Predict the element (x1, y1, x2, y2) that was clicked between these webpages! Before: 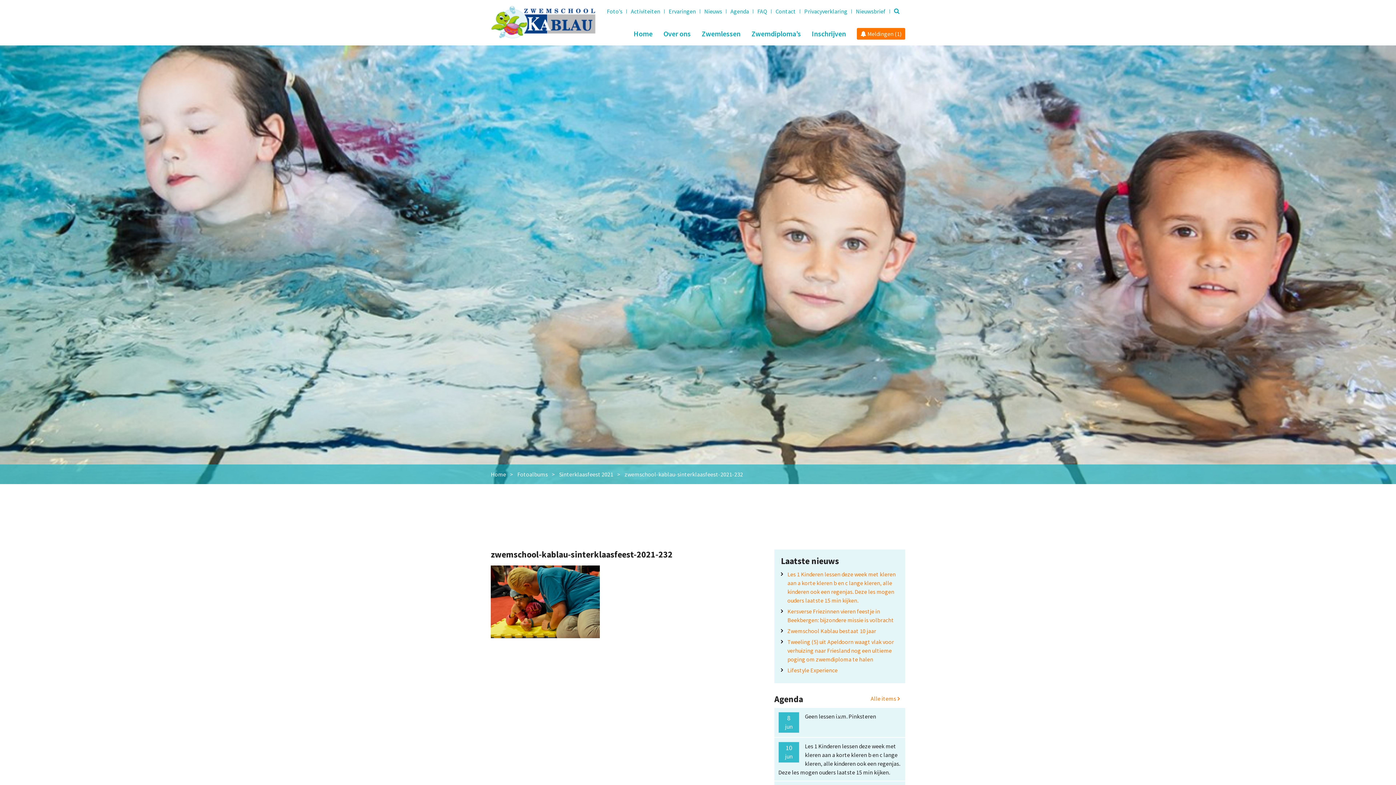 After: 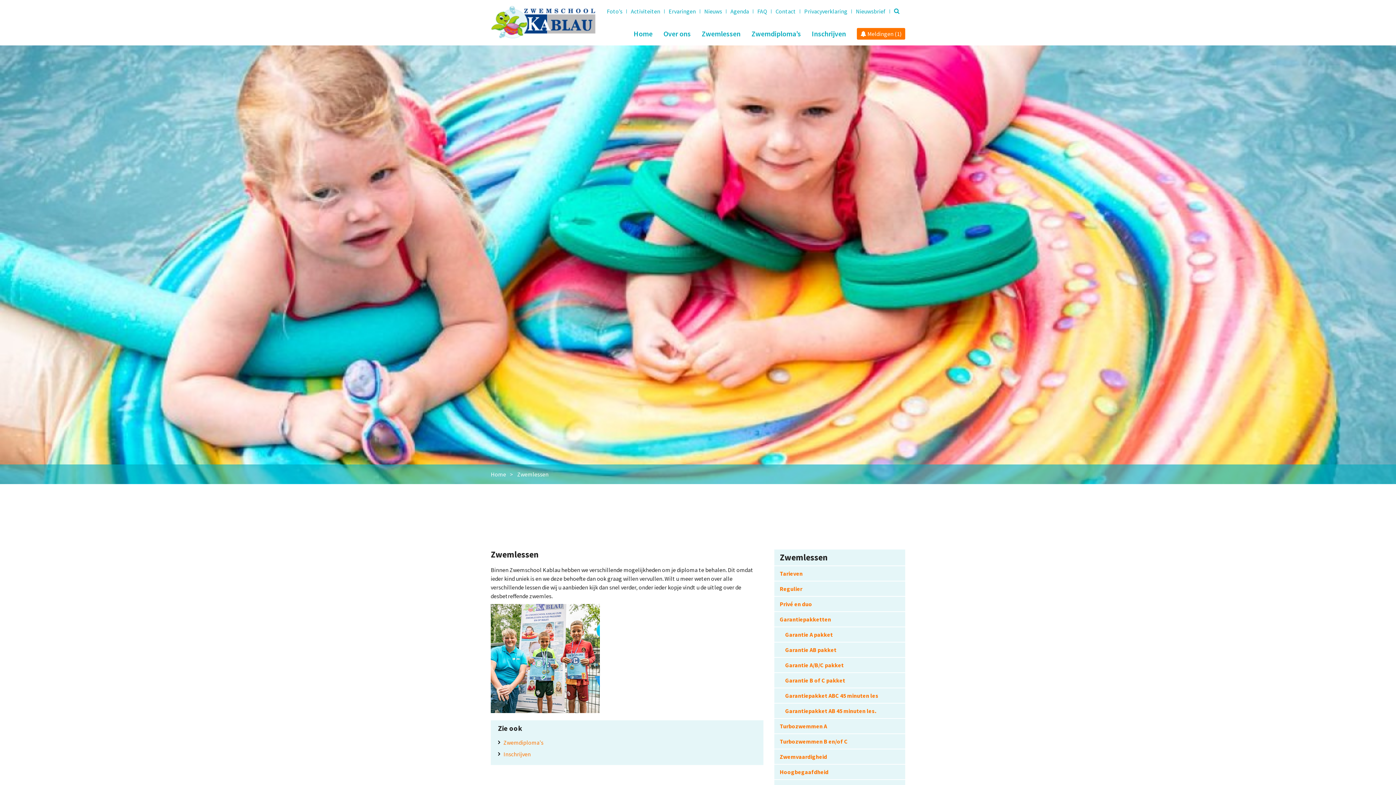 Action: bbox: (701, 28, 740, 39) label: Zwemlessen